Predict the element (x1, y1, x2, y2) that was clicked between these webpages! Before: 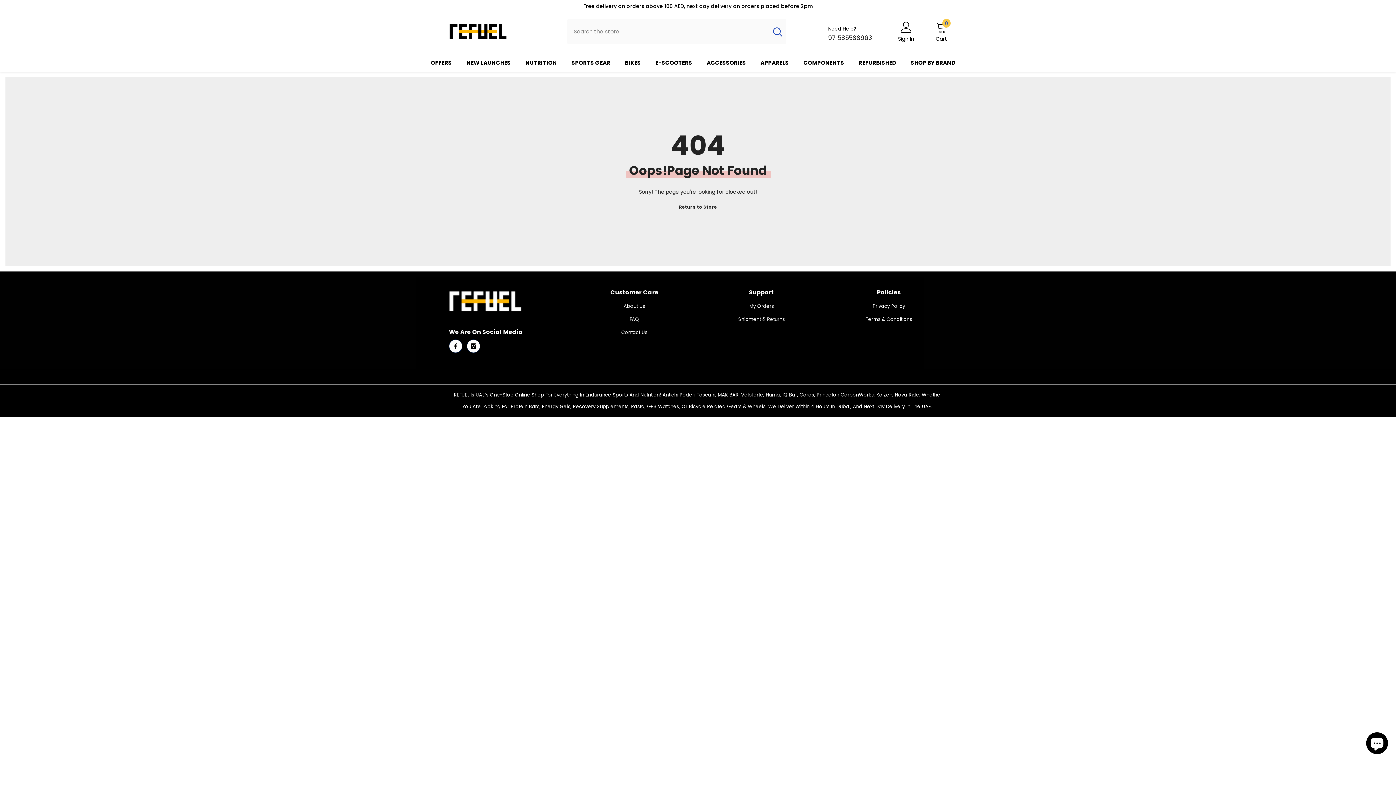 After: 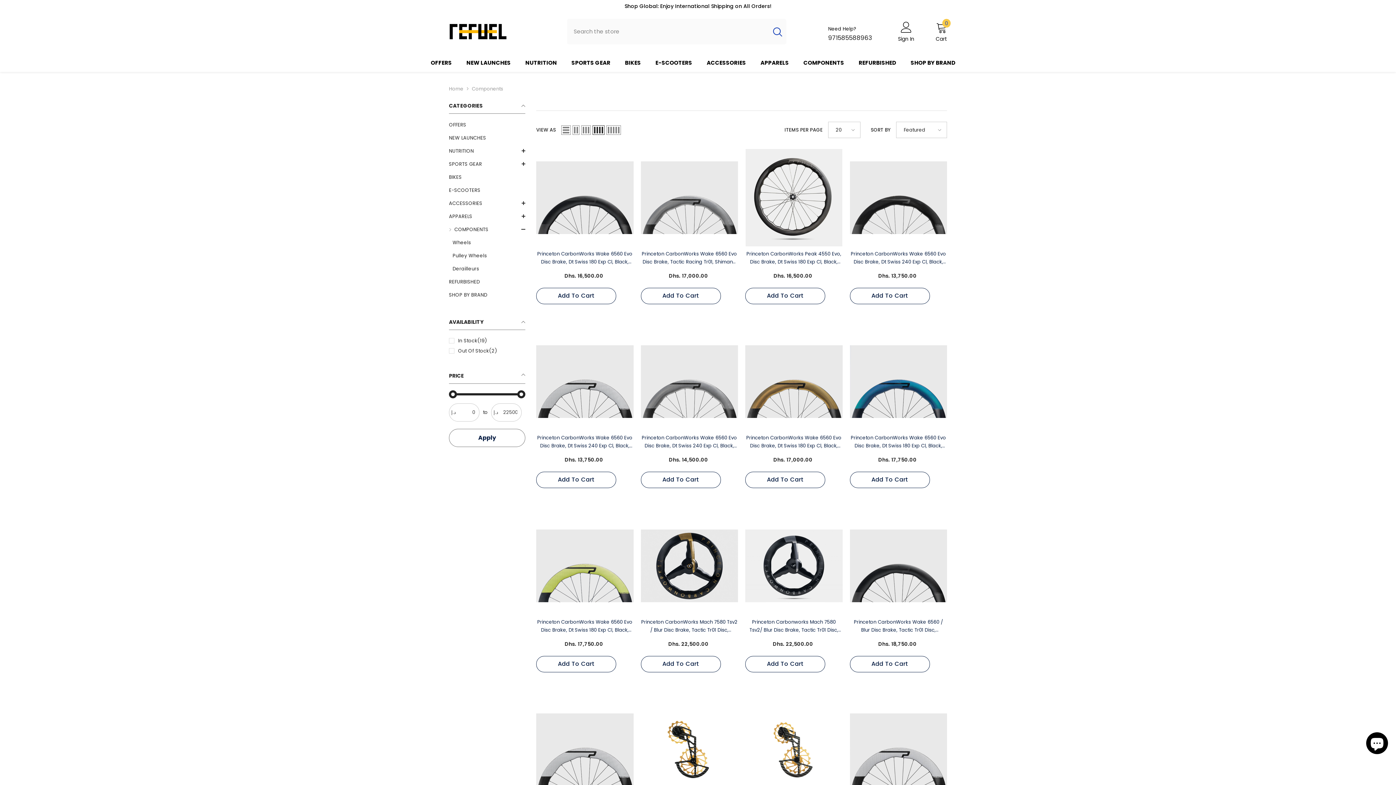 Action: bbox: (796, 58, 851, 72) label: COMPONENTS